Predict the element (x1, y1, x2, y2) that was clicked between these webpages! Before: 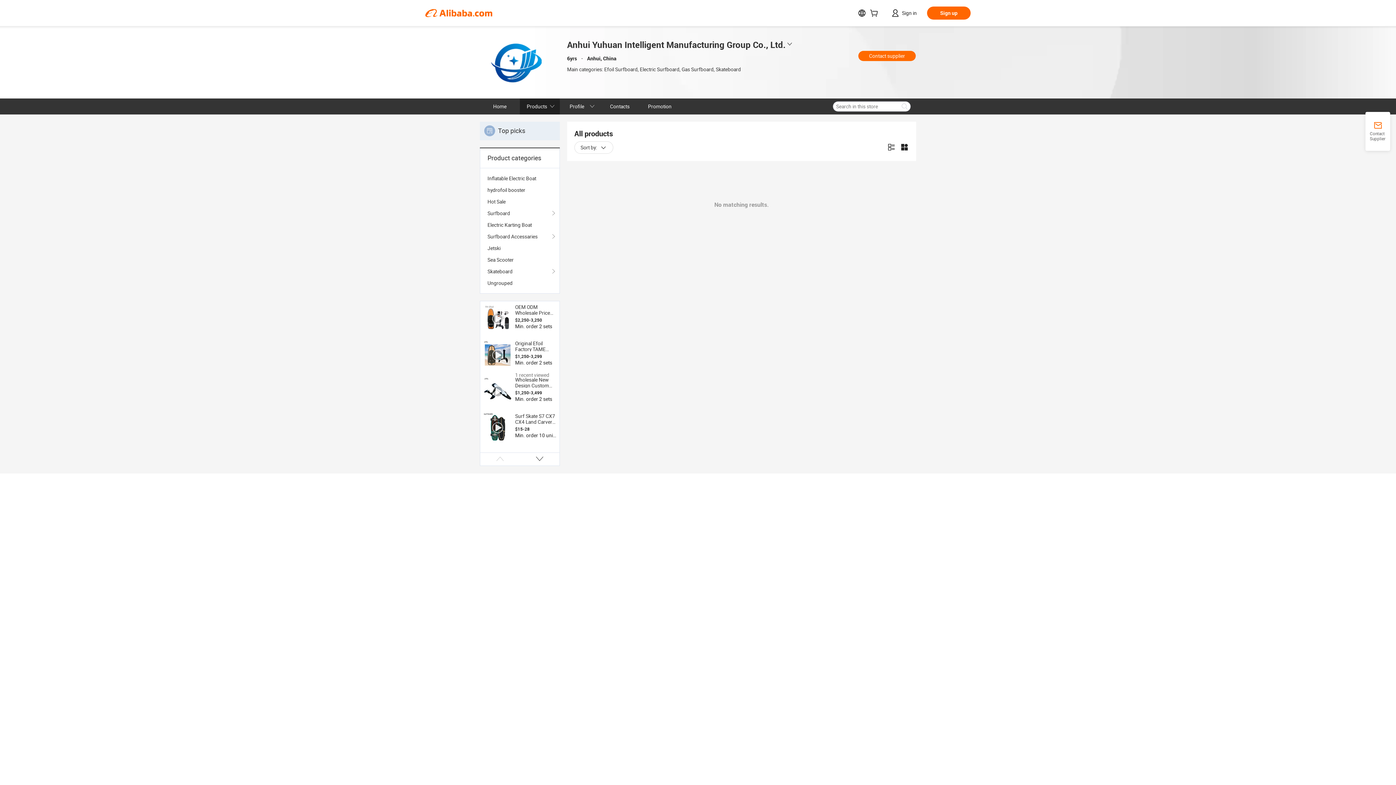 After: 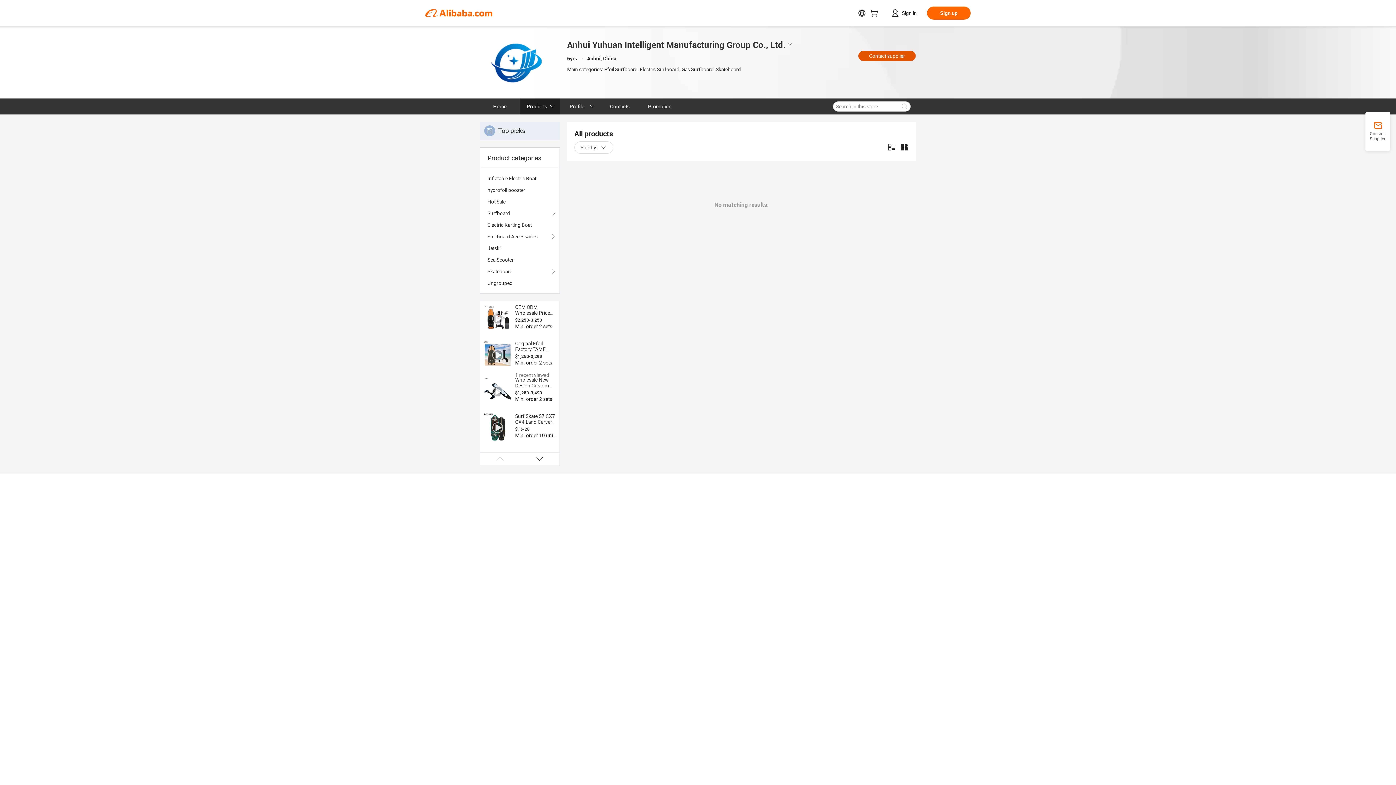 Action: bbox: (858, 50, 916, 61) label: Contact supplier